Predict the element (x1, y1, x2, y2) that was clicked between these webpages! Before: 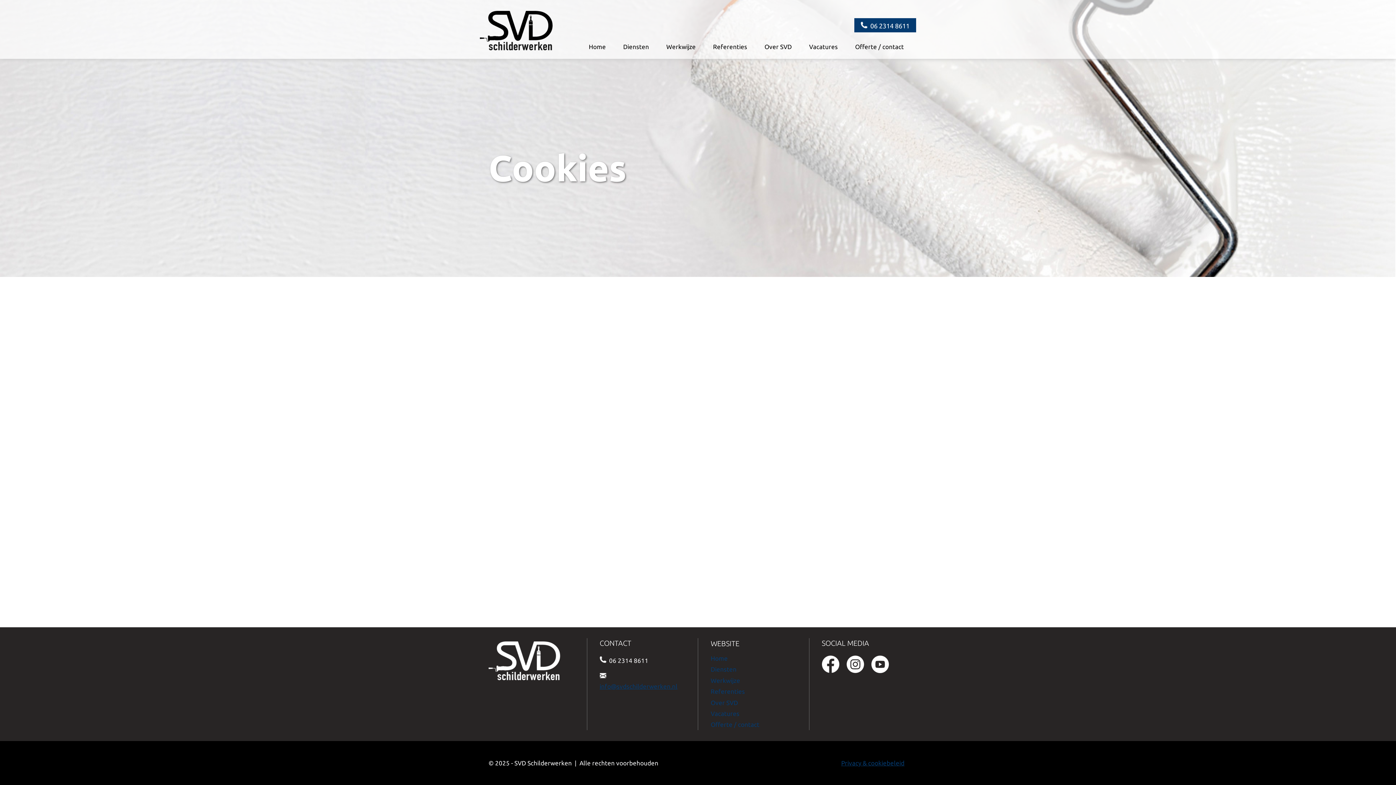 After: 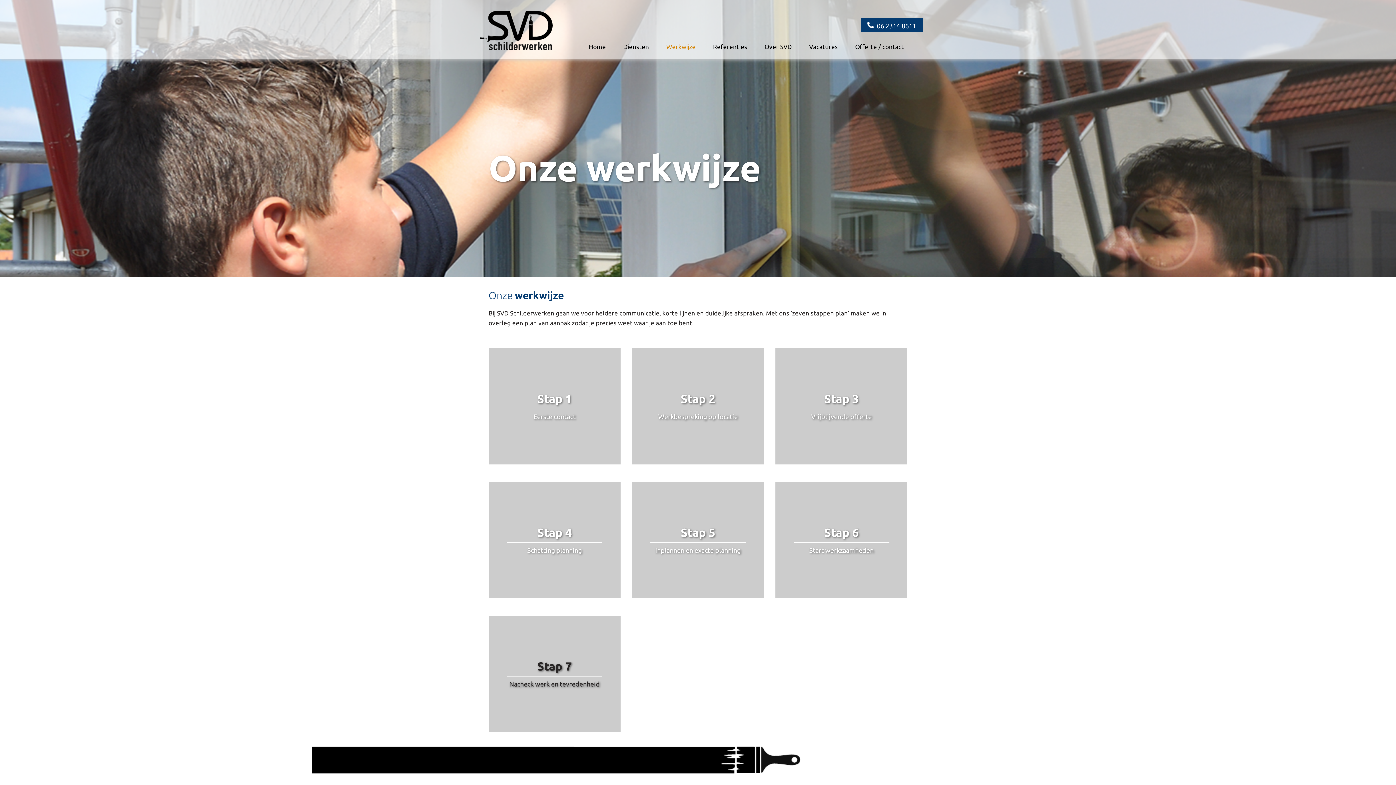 Action: label: Werkwijze bbox: (657, 38, 704, 55)